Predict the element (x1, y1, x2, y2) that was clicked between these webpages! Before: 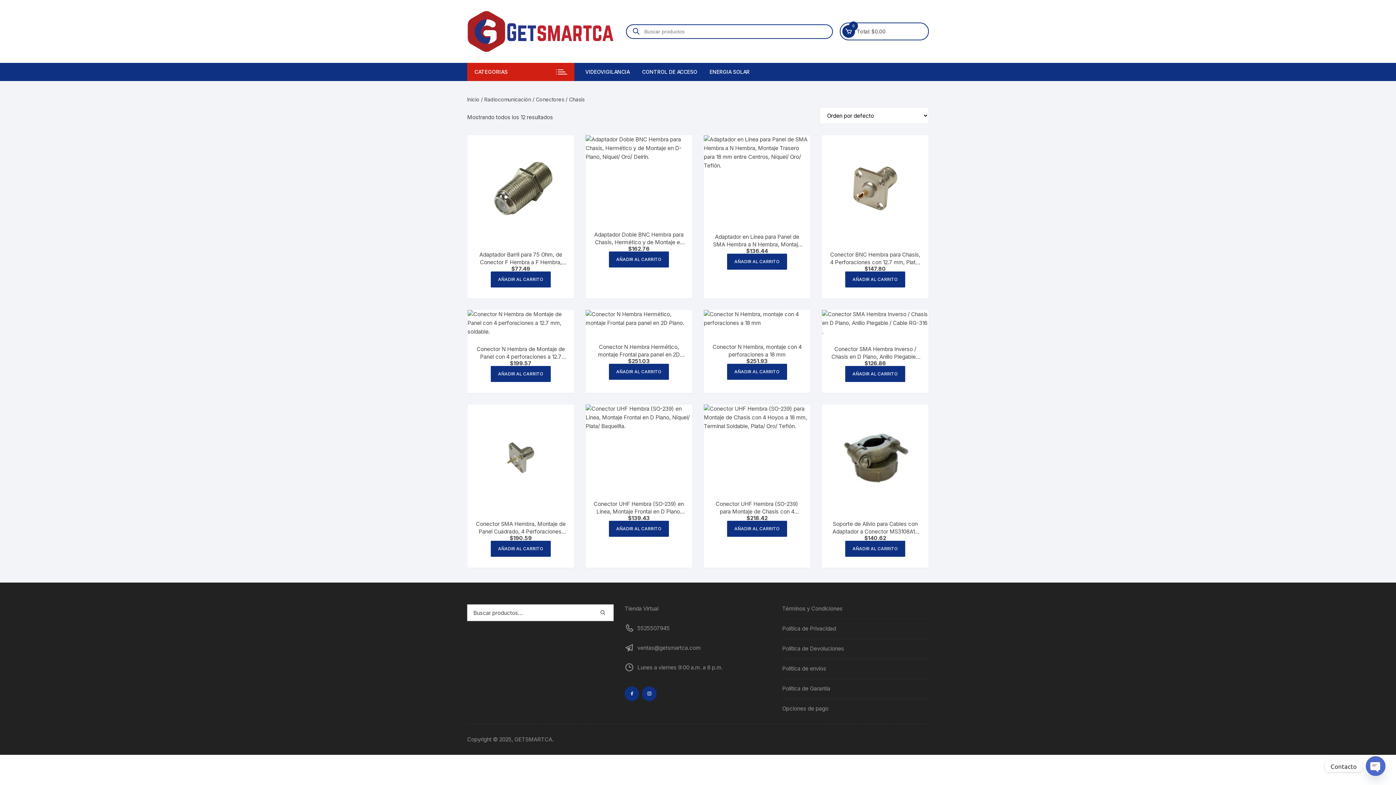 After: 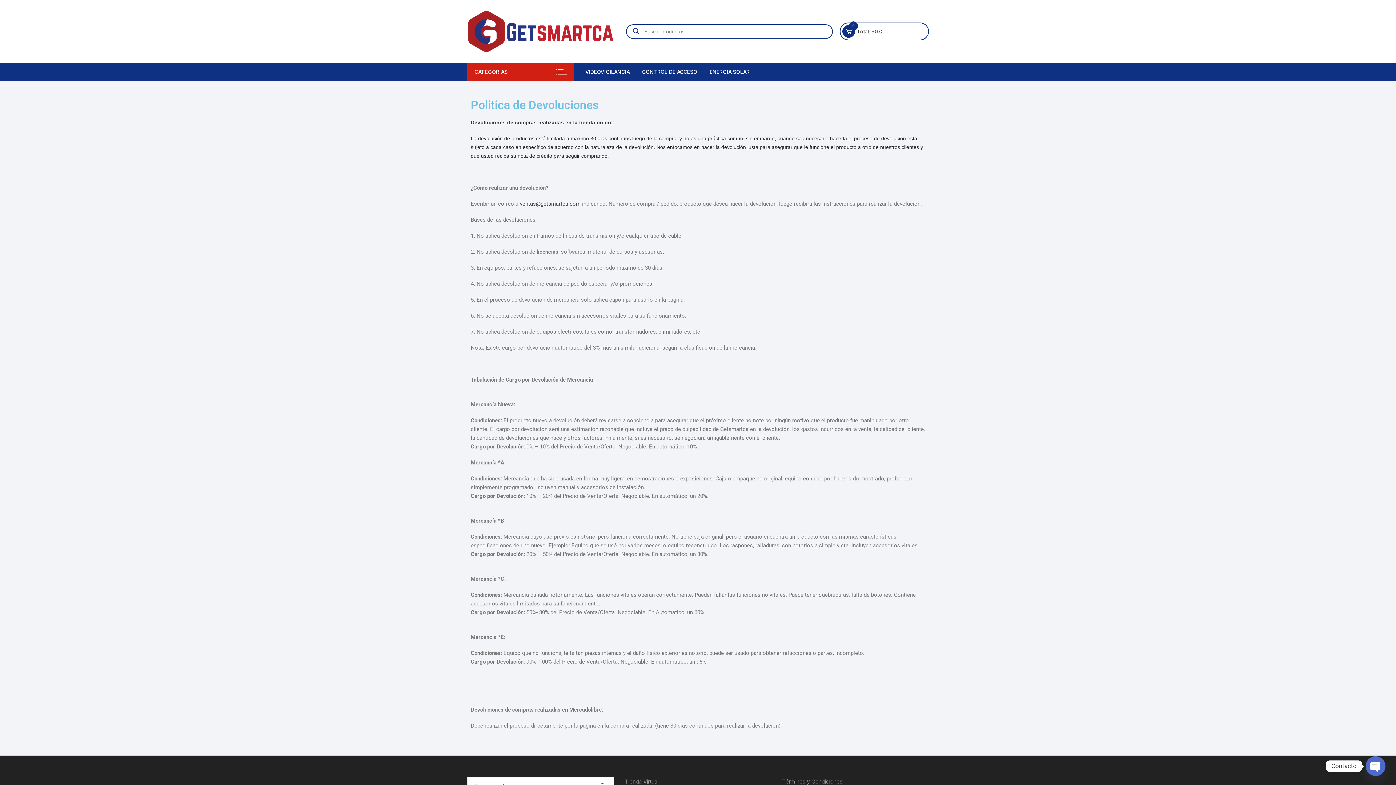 Action: label: Política de Devoluciones bbox: (782, 644, 844, 653)